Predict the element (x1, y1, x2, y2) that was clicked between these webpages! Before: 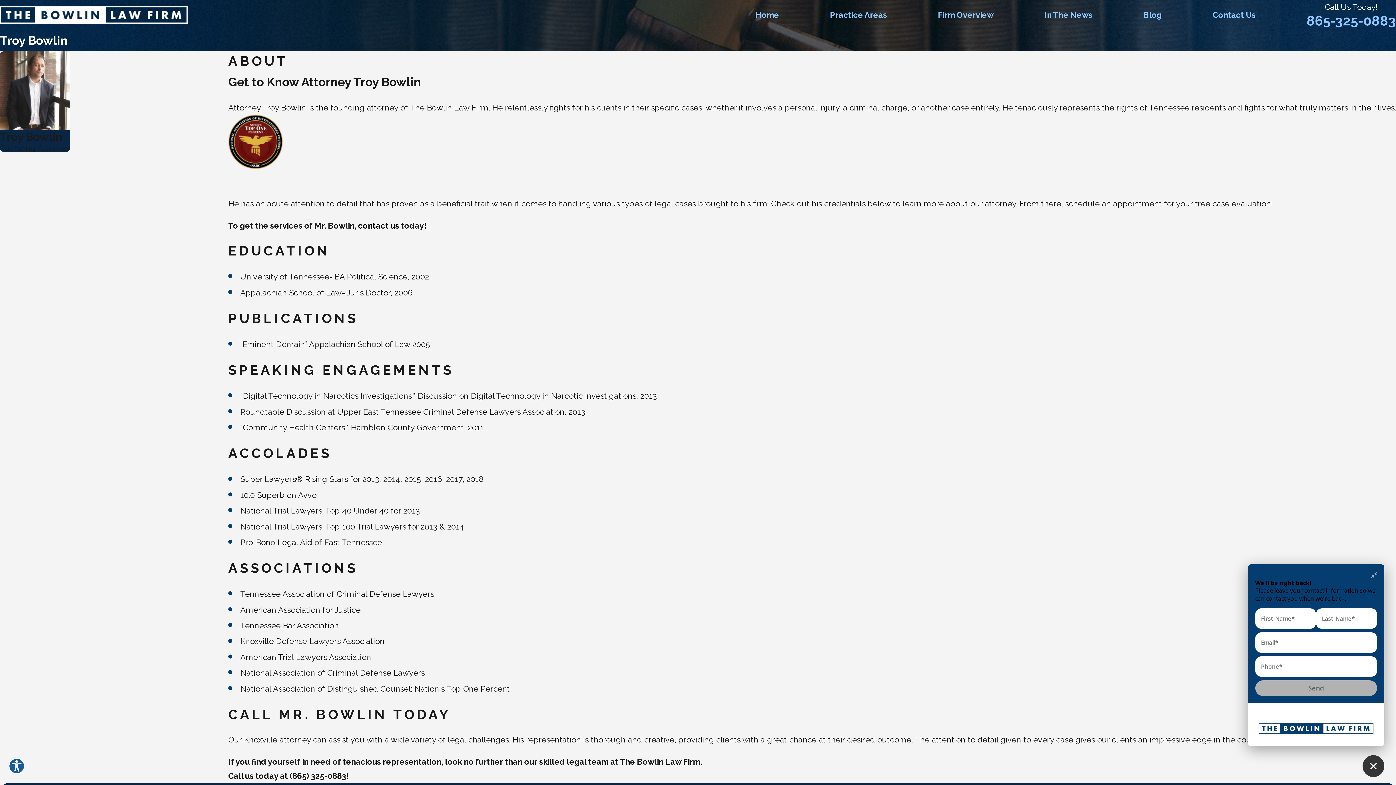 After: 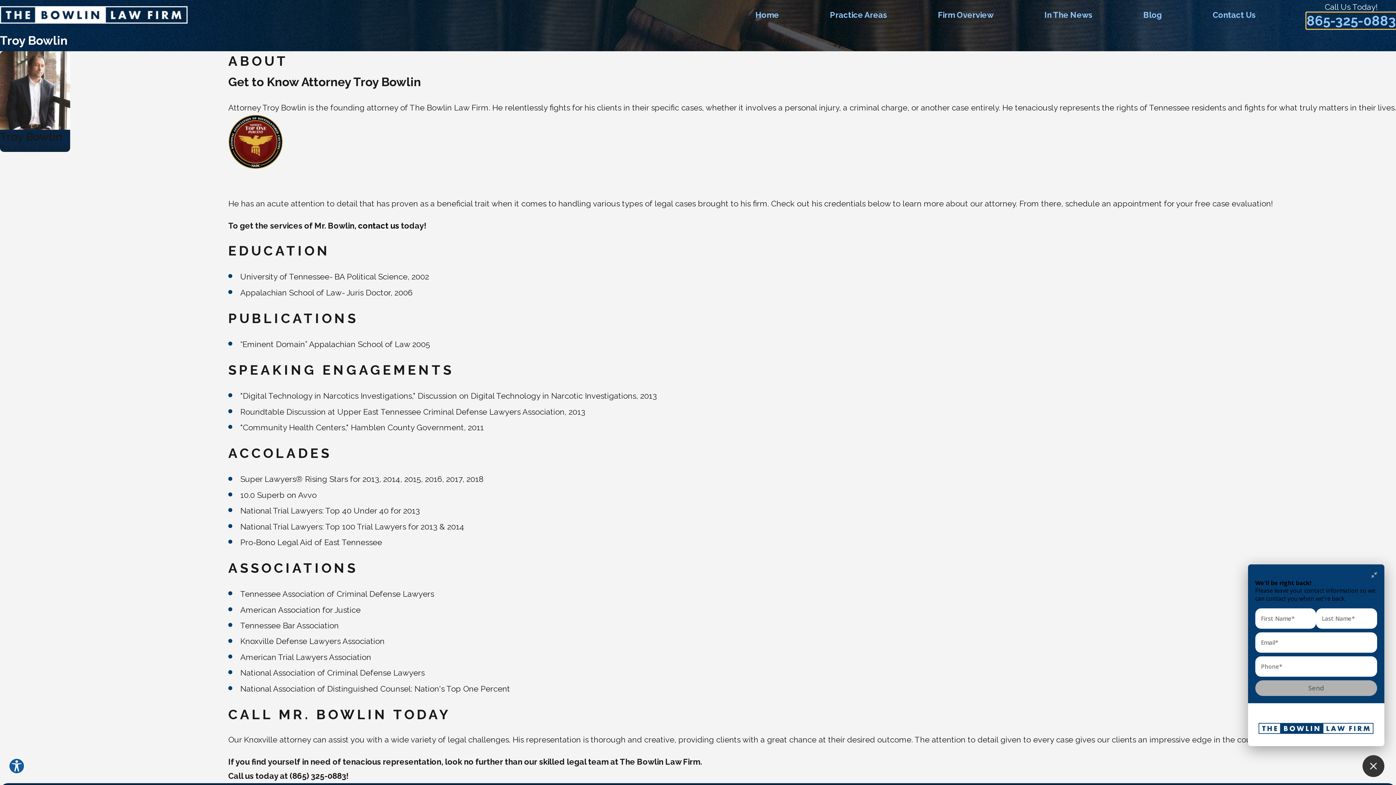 Action: bbox: (1306, 12, 1396, 28) label: 865-325-0883